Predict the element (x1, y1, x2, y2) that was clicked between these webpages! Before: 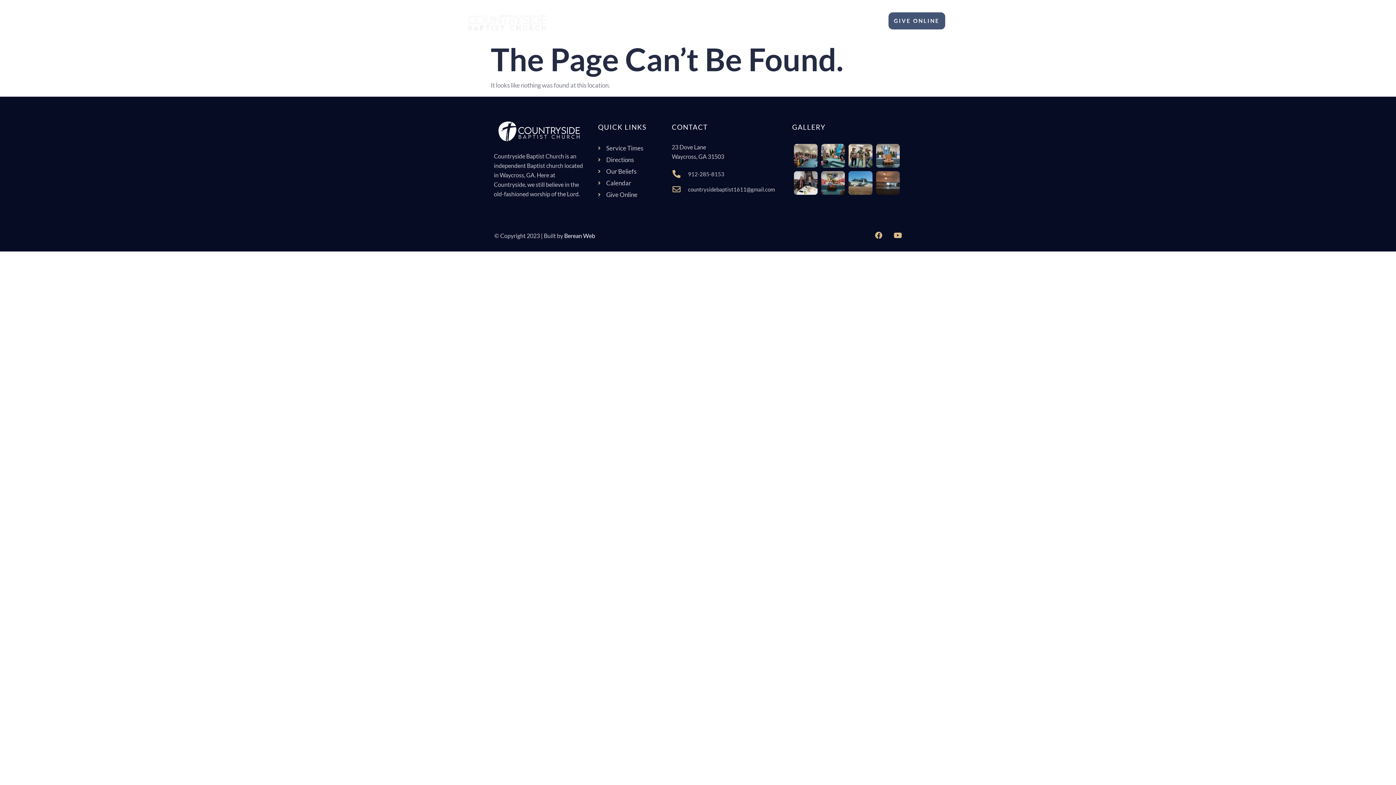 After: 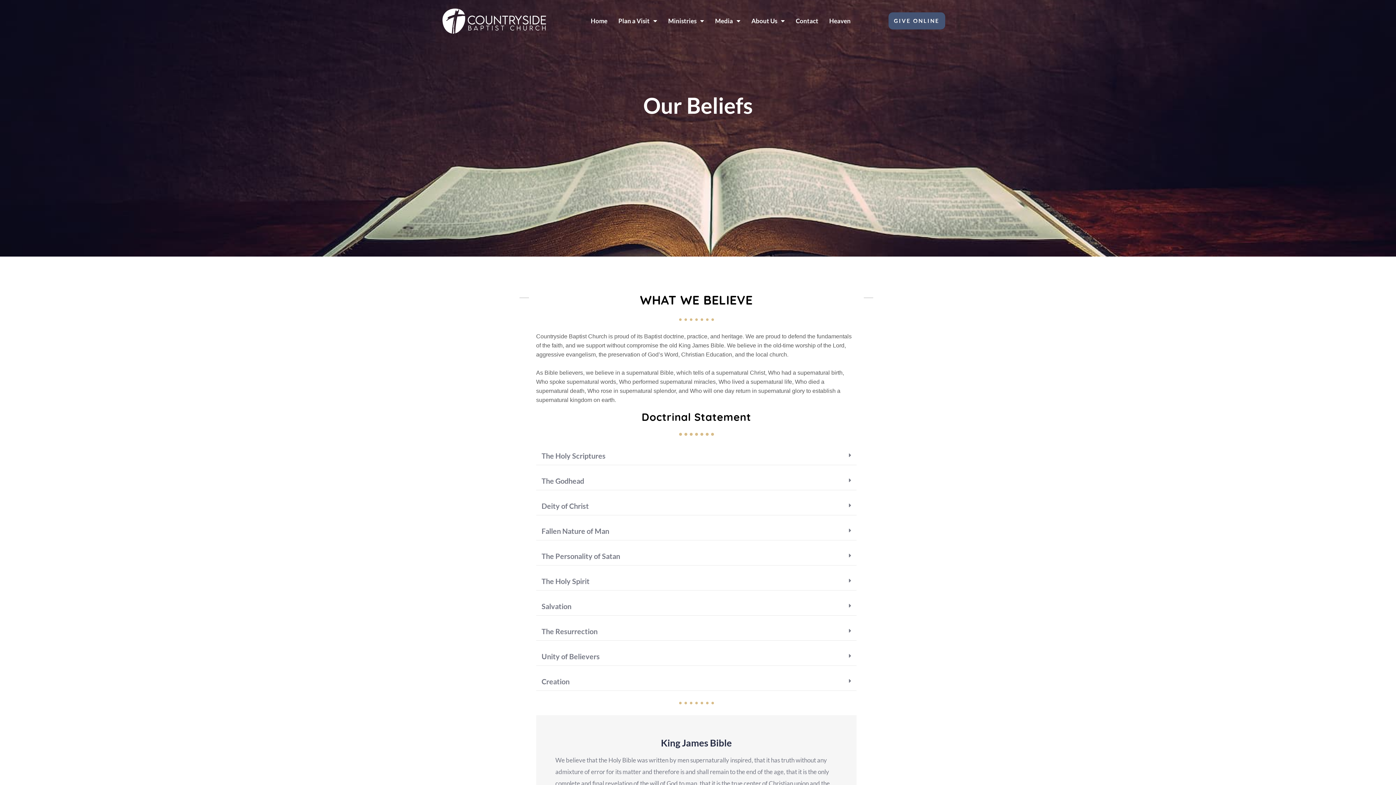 Action: label: Our Beliefs bbox: (598, 165, 664, 177)